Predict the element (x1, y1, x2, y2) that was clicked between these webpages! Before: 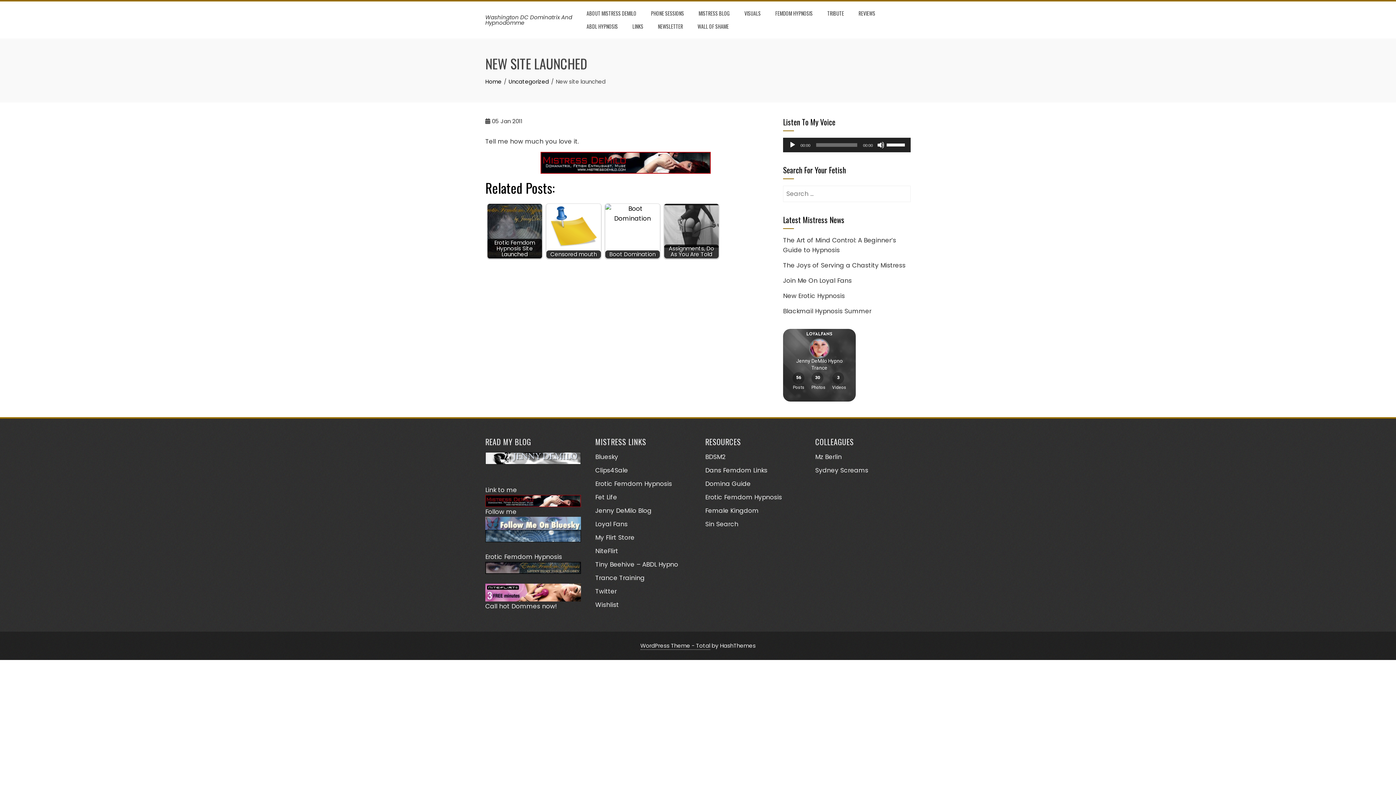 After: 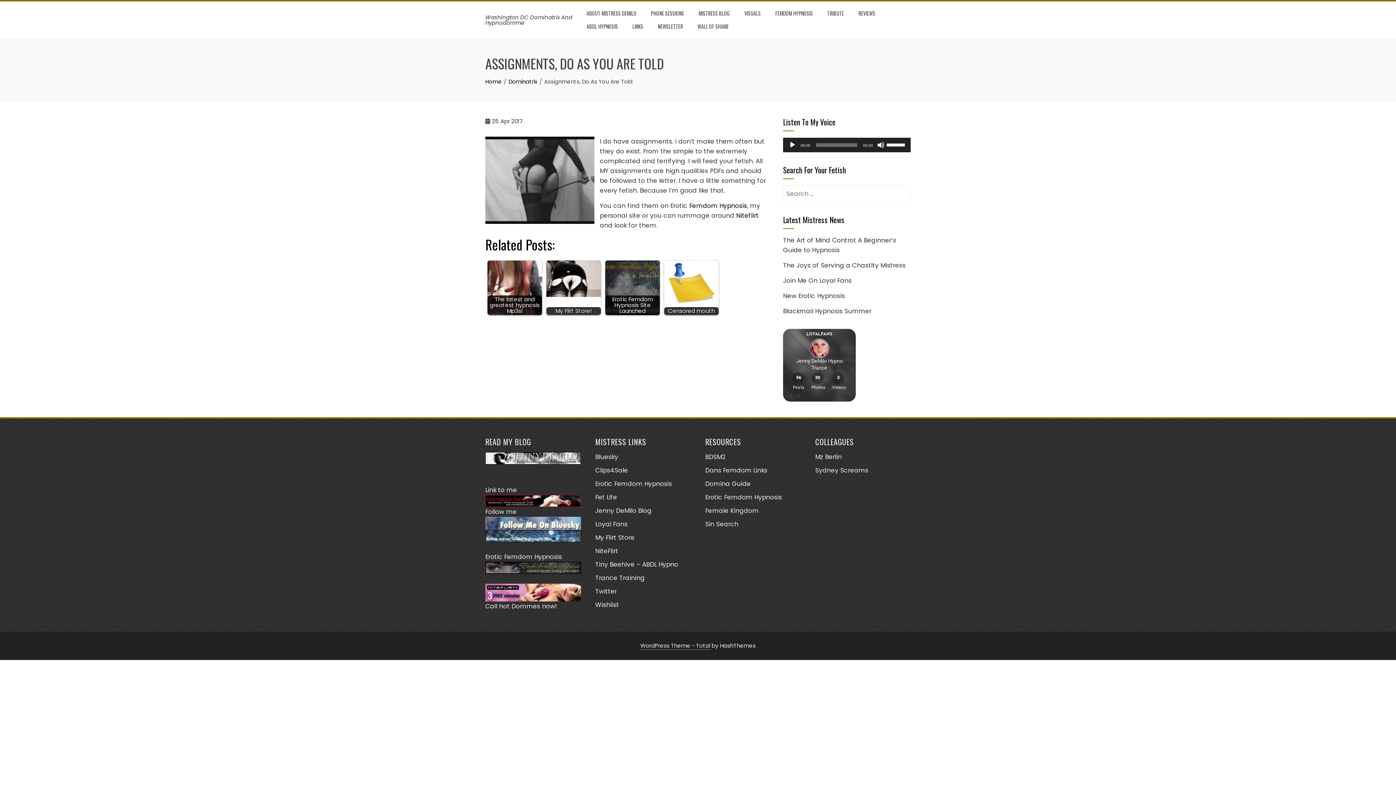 Action: label: Assignments, Do As You Are Told bbox: (664, 204, 718, 258)